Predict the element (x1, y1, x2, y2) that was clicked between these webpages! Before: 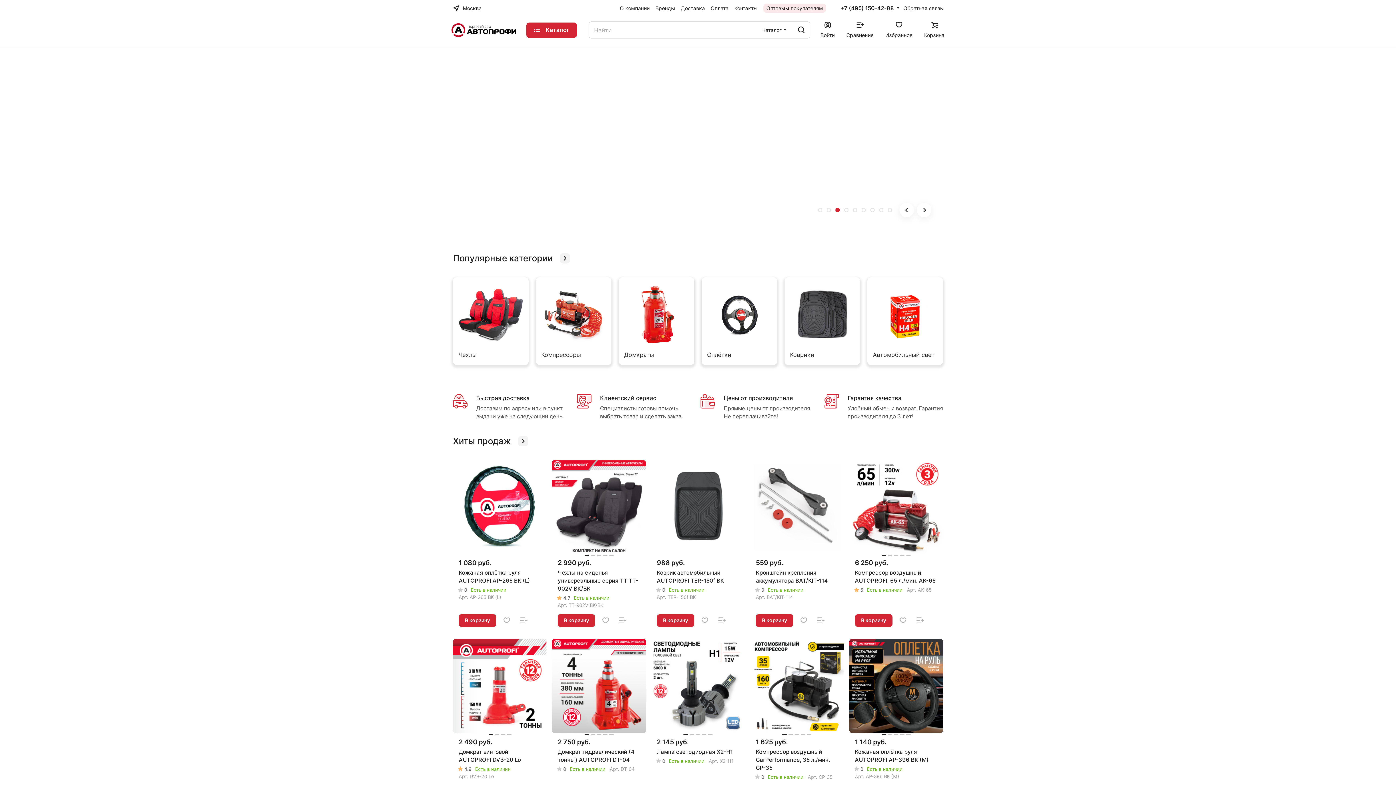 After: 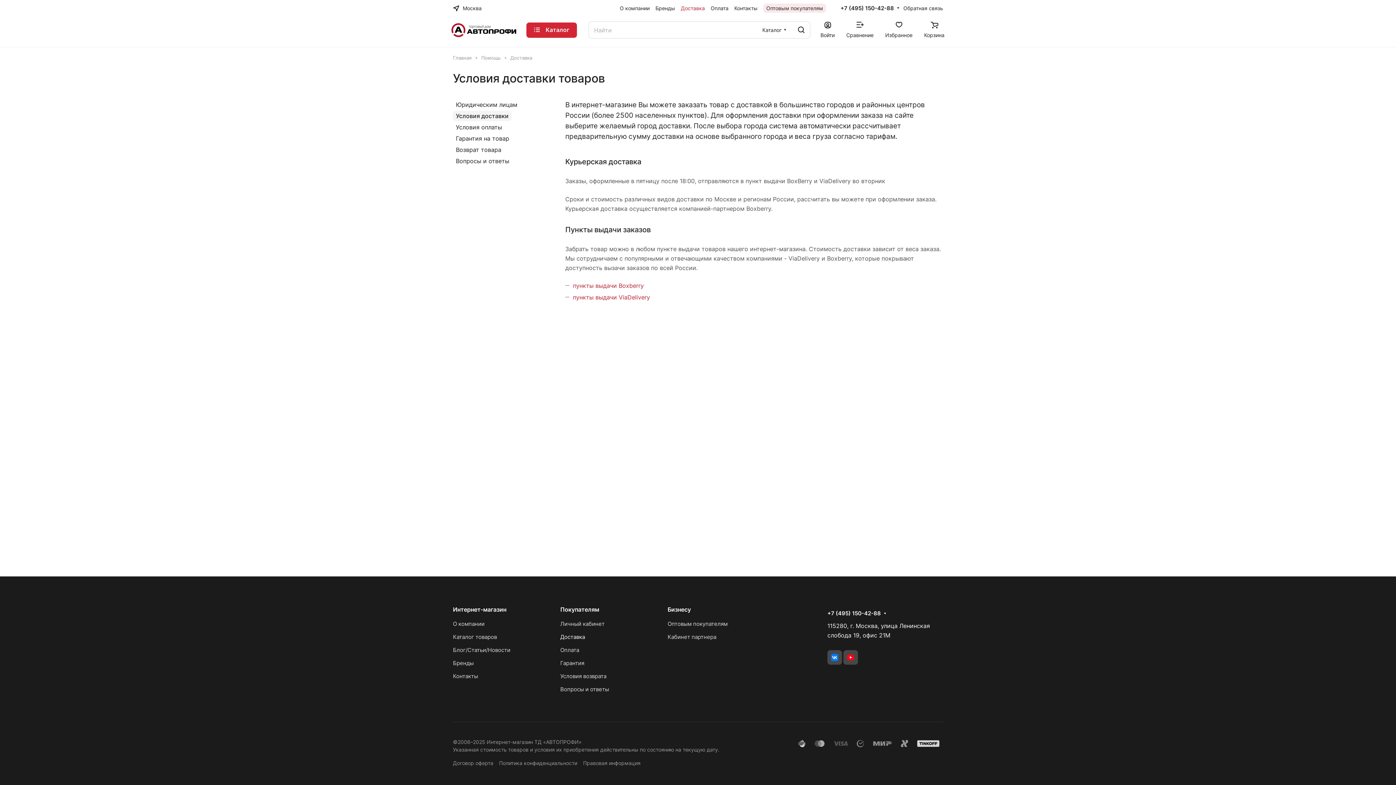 Action: bbox: (453, 394, 467, 408)